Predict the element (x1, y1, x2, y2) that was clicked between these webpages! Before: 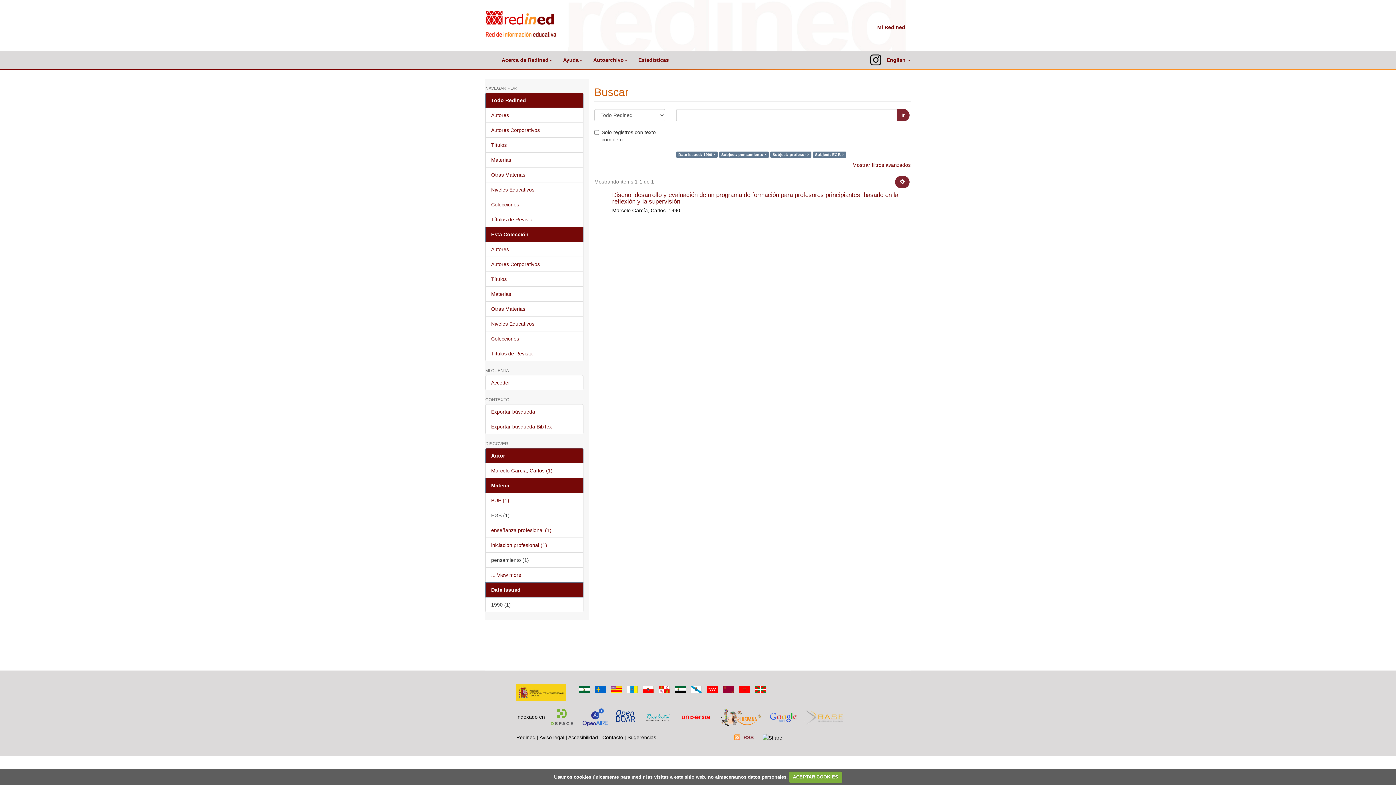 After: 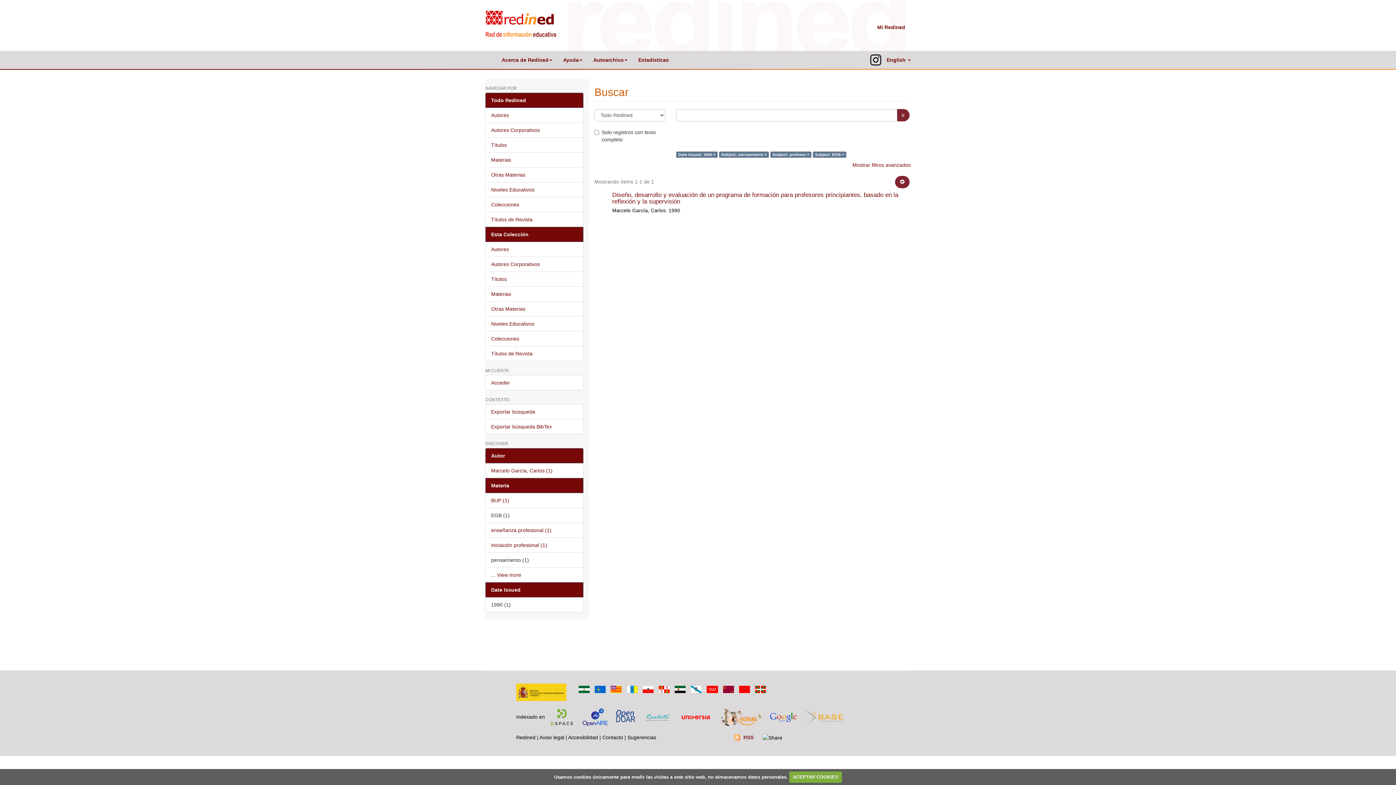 Action: bbox: (485, 582, 583, 597) label: Date Issued